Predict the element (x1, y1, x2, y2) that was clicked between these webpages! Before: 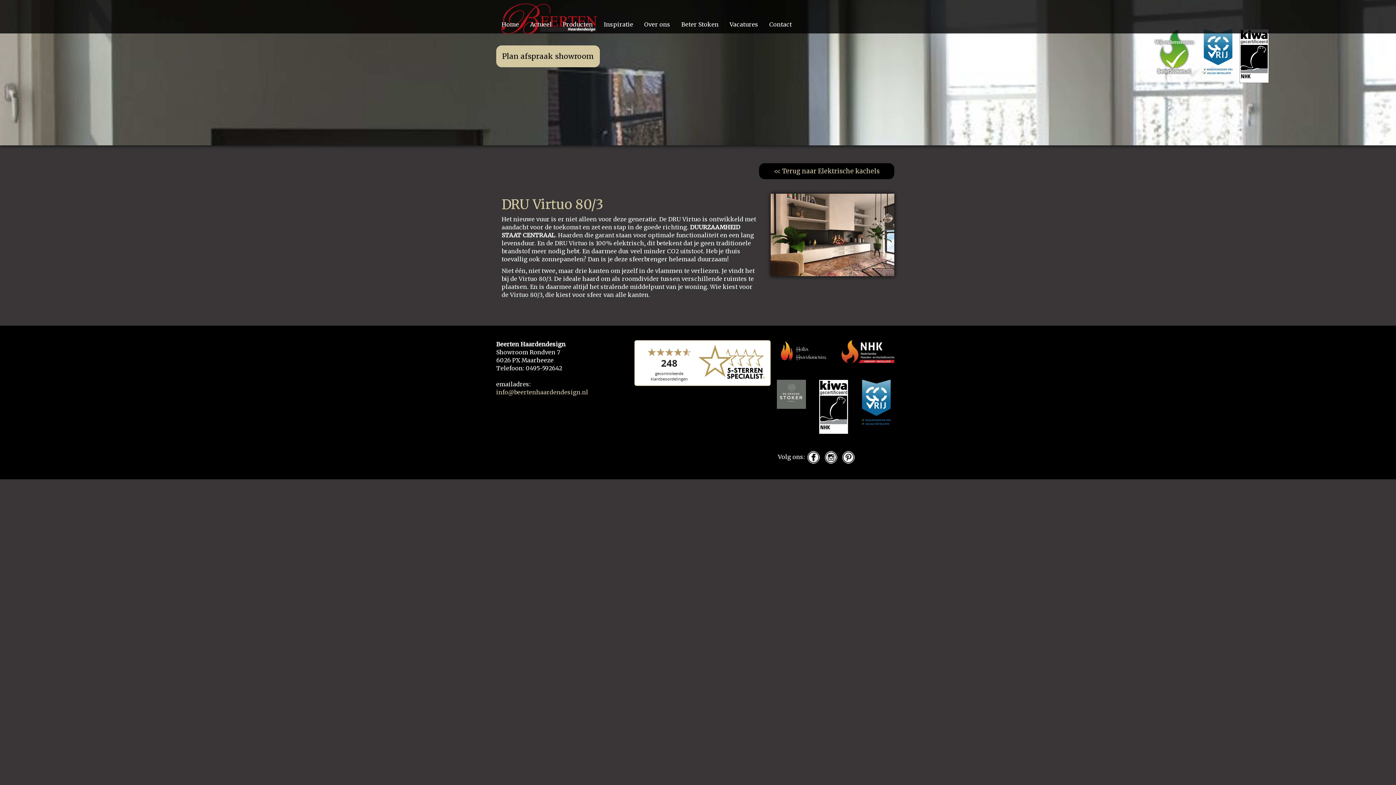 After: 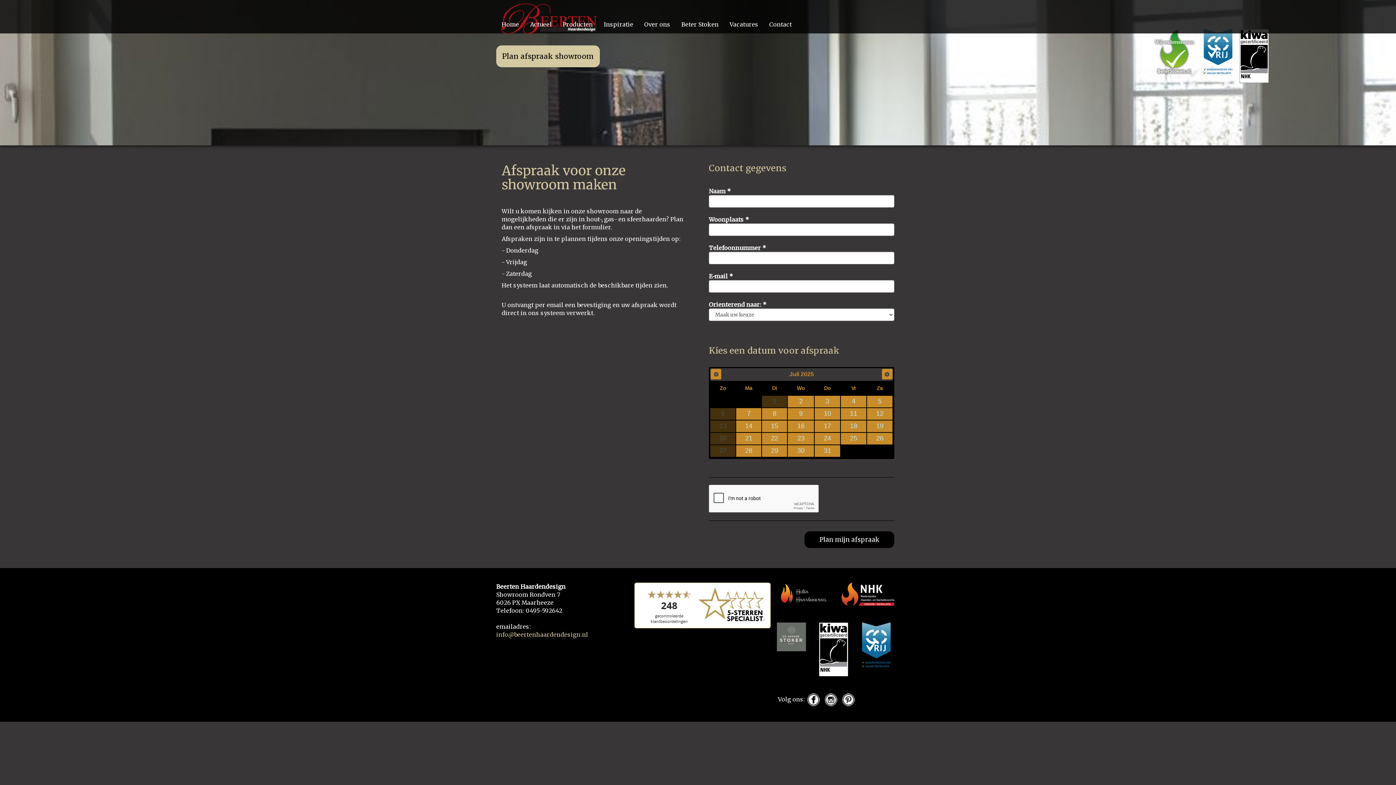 Action: label: Plan afspraak showroom bbox: (490, 52, 605, 59)